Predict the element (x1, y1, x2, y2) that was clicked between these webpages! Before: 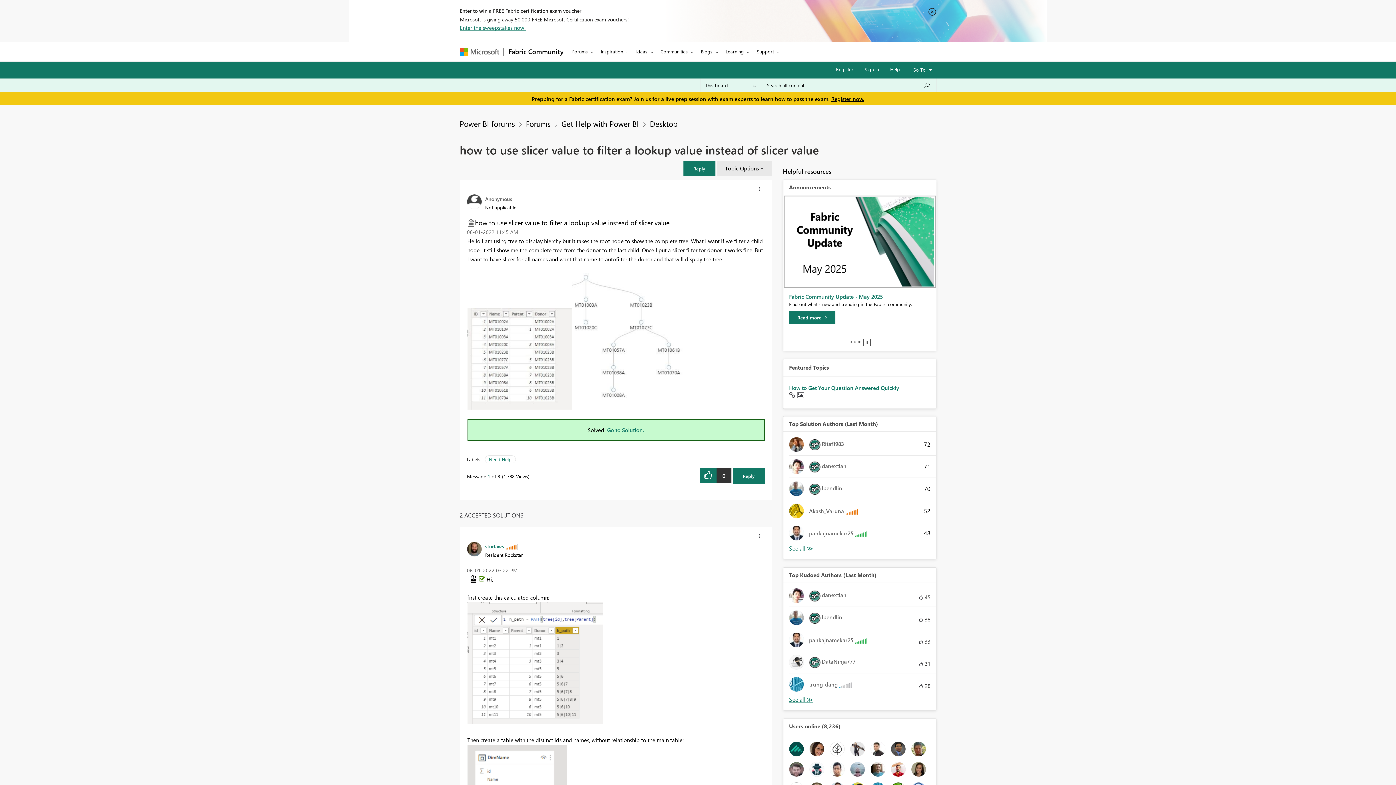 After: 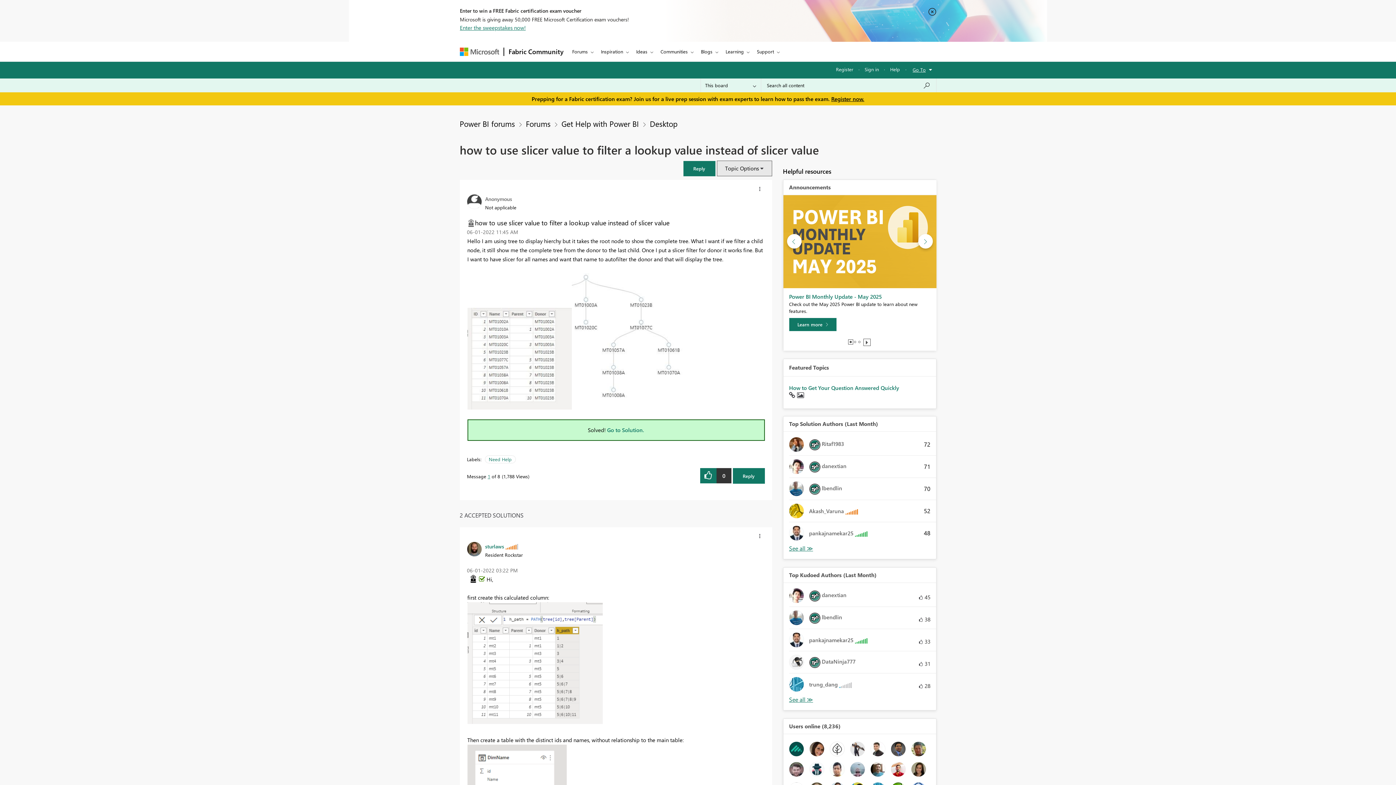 Action: label: View Slide 1 bbox: (849, 340, 852, 343)